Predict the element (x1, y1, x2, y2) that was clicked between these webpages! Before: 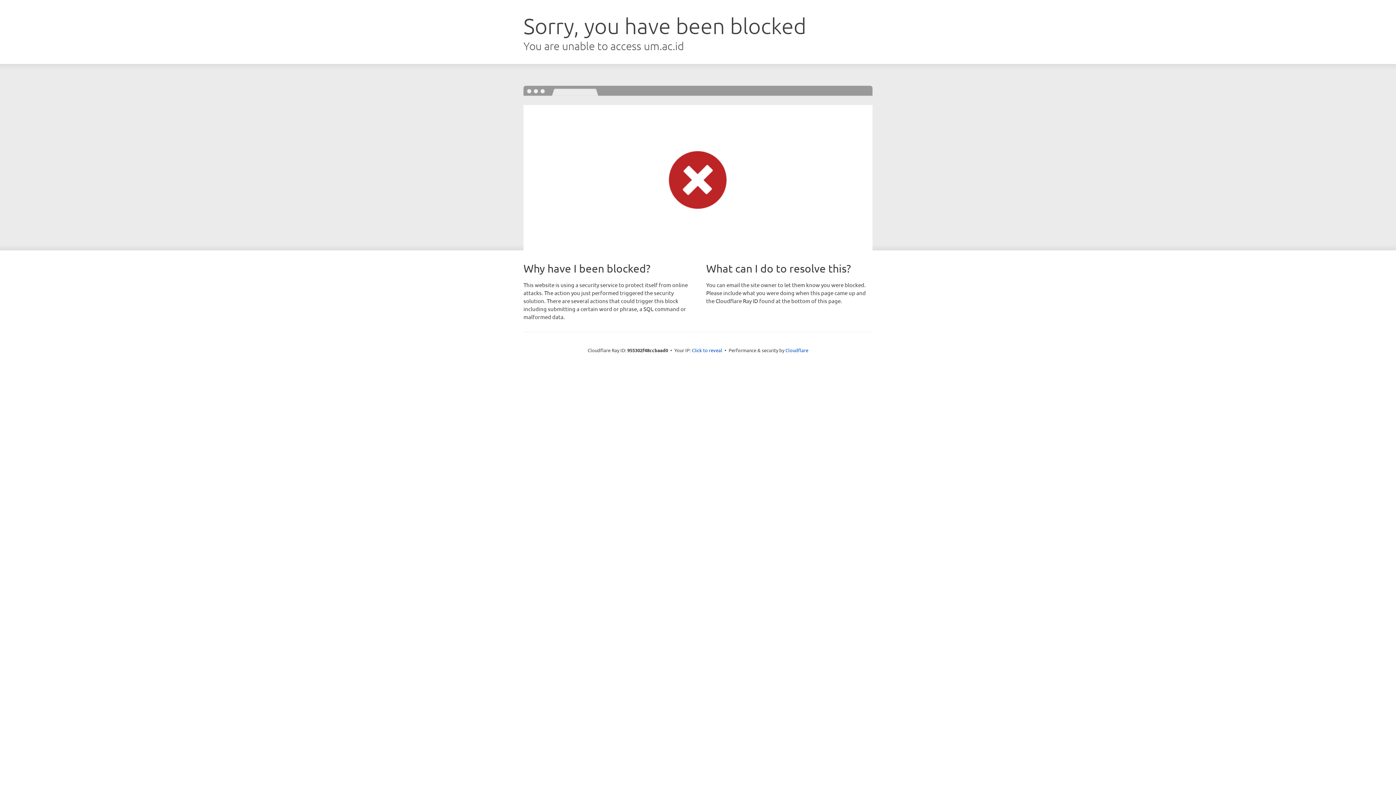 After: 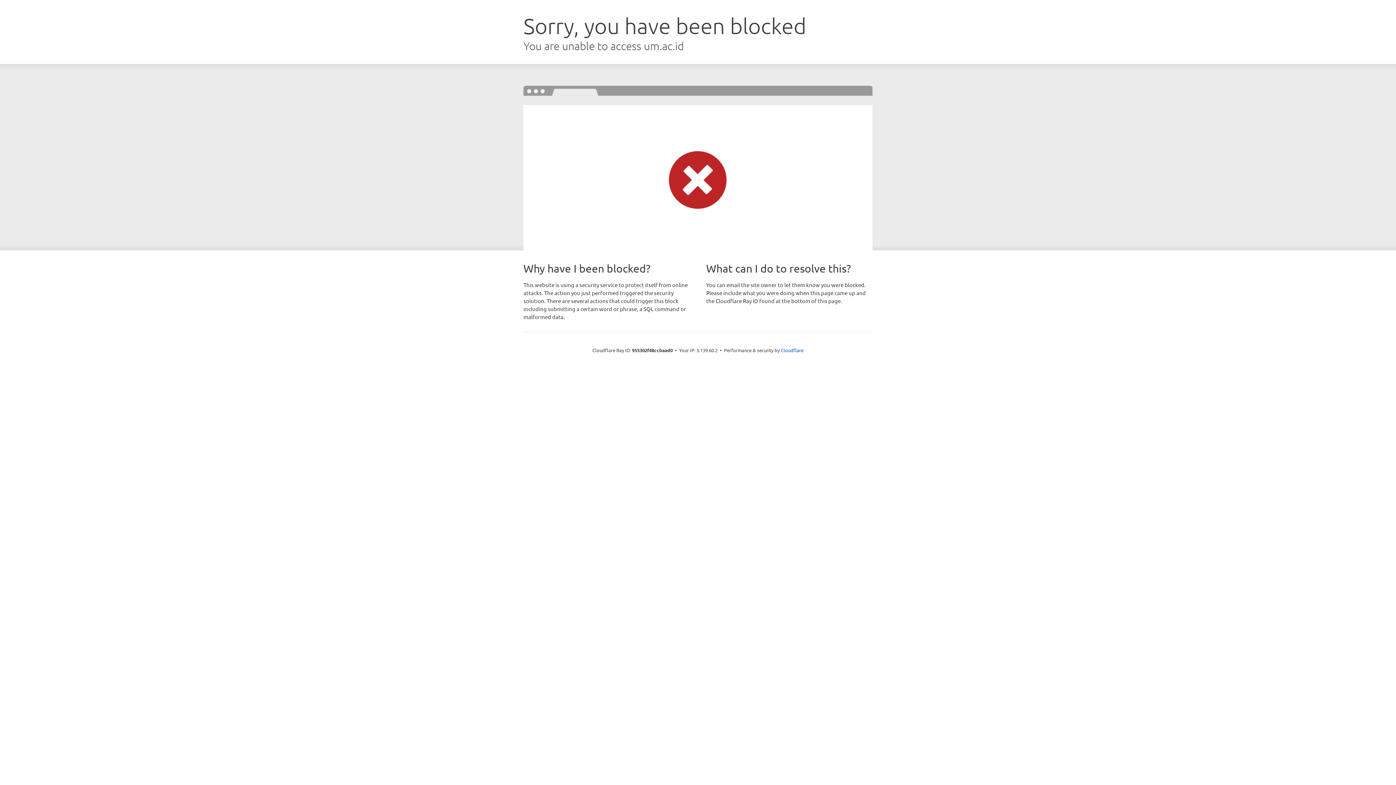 Action: label: Click to reveal bbox: (692, 346, 722, 353)